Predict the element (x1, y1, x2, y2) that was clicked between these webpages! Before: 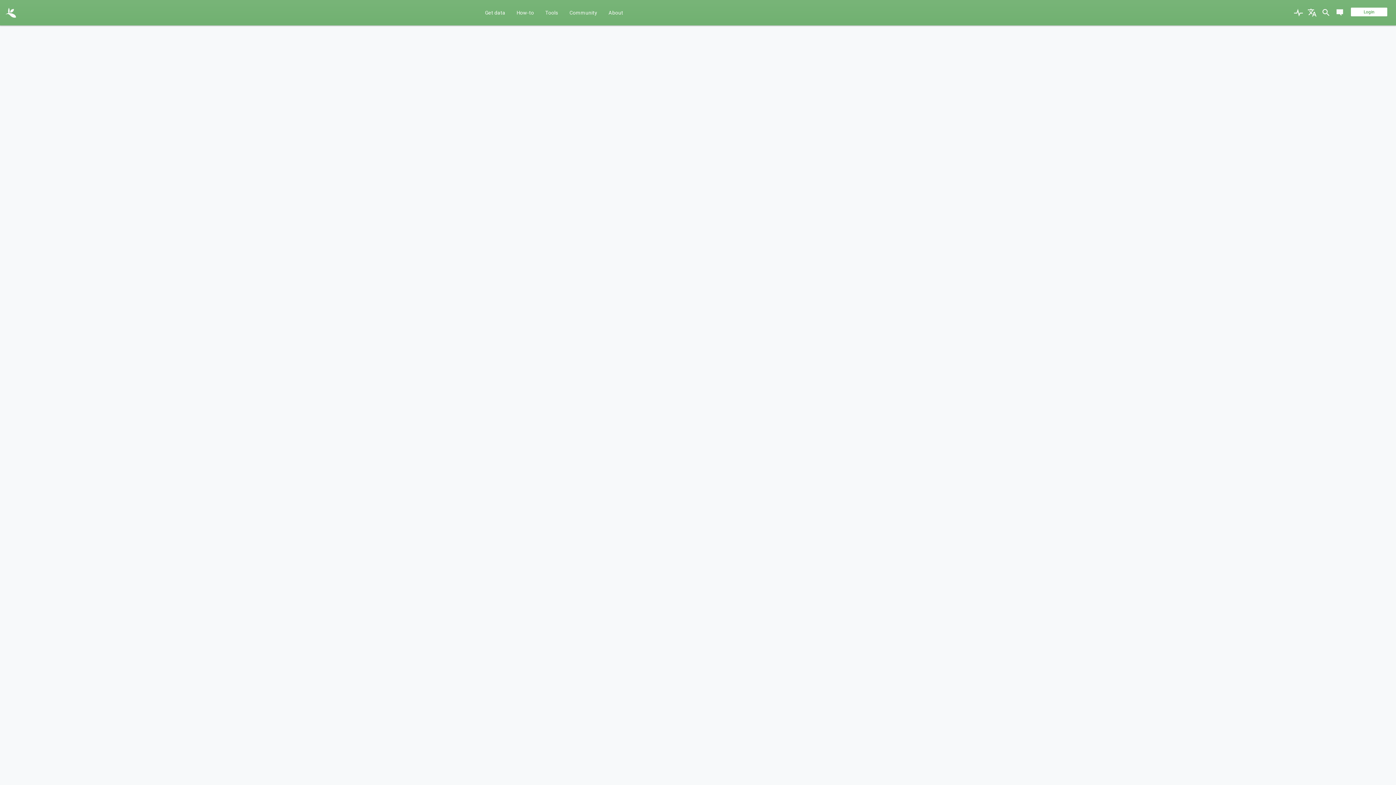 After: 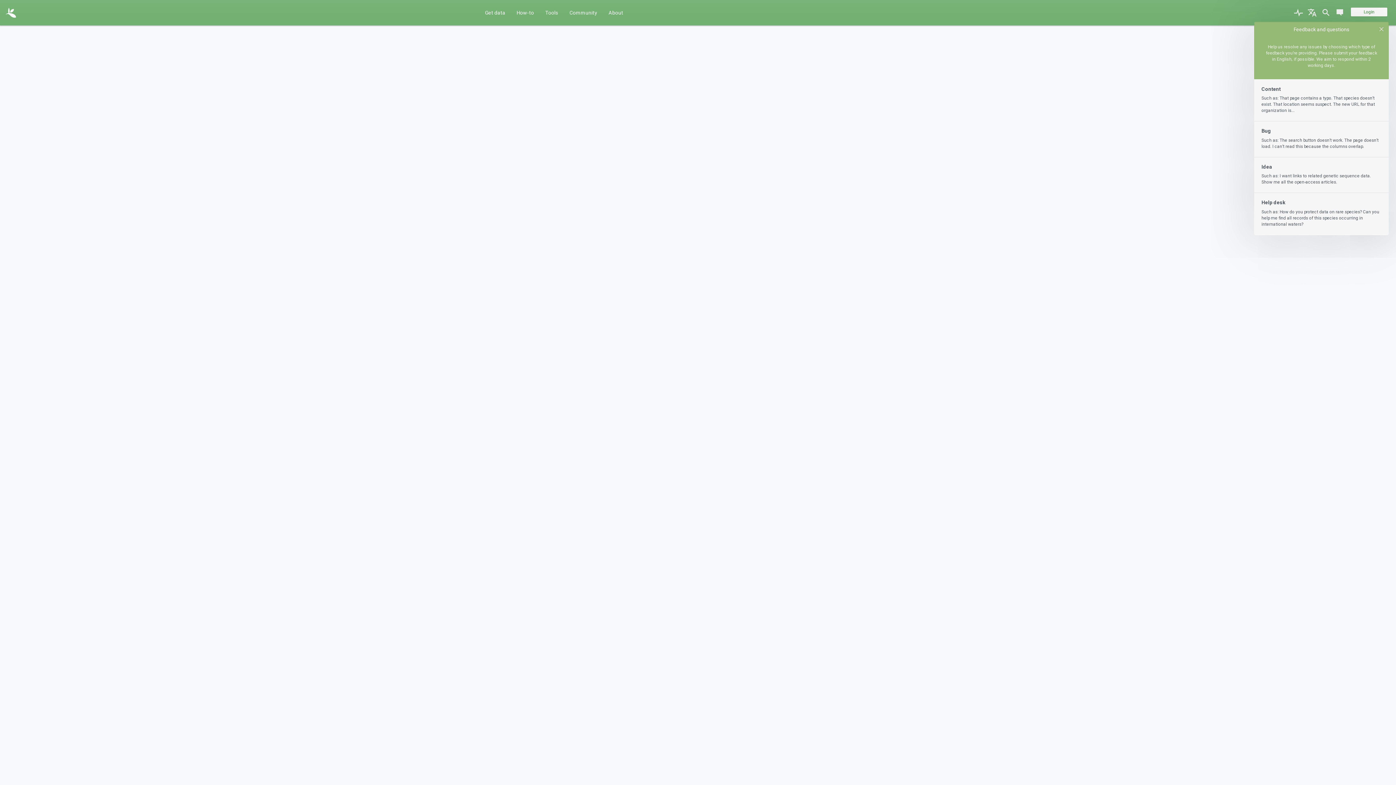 Action: bbox: (1333, 0, 1346, 25)